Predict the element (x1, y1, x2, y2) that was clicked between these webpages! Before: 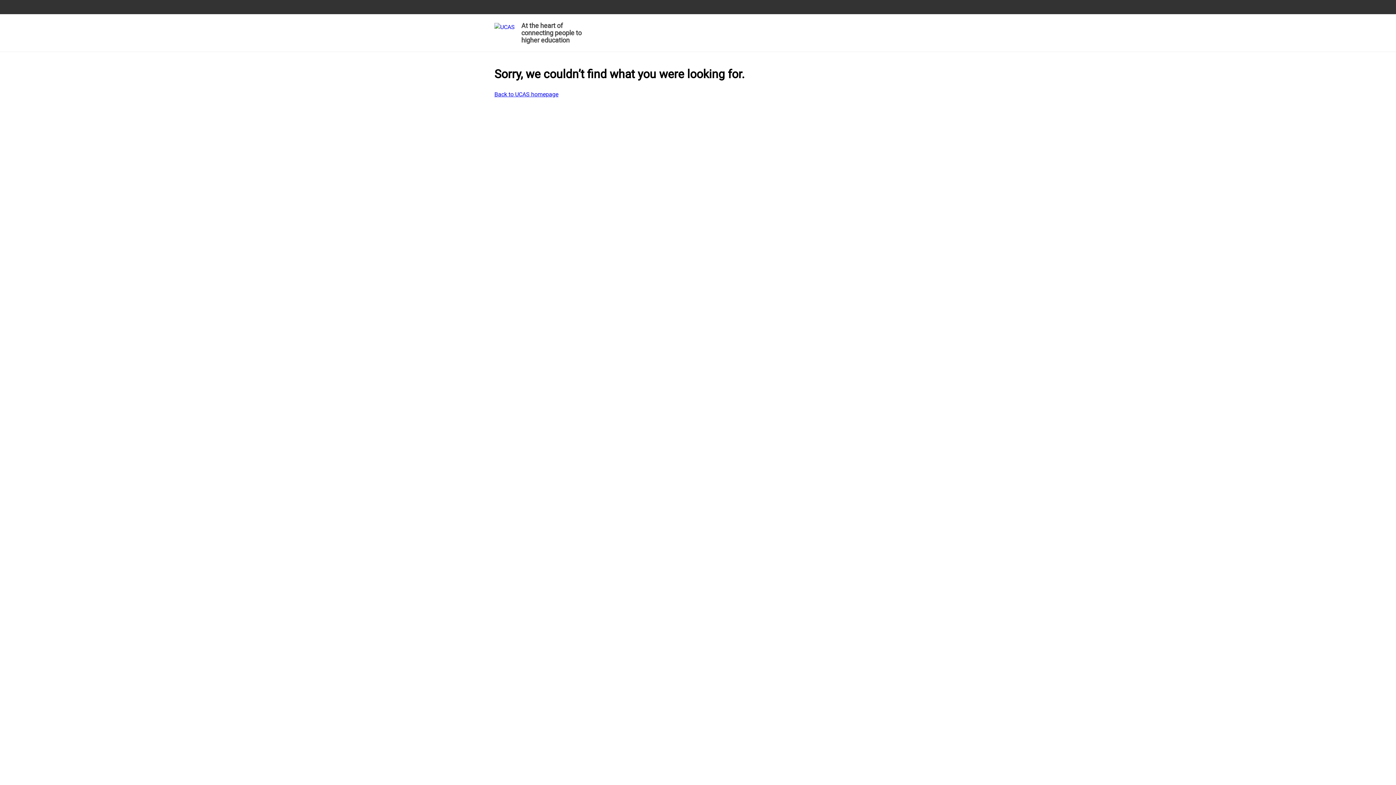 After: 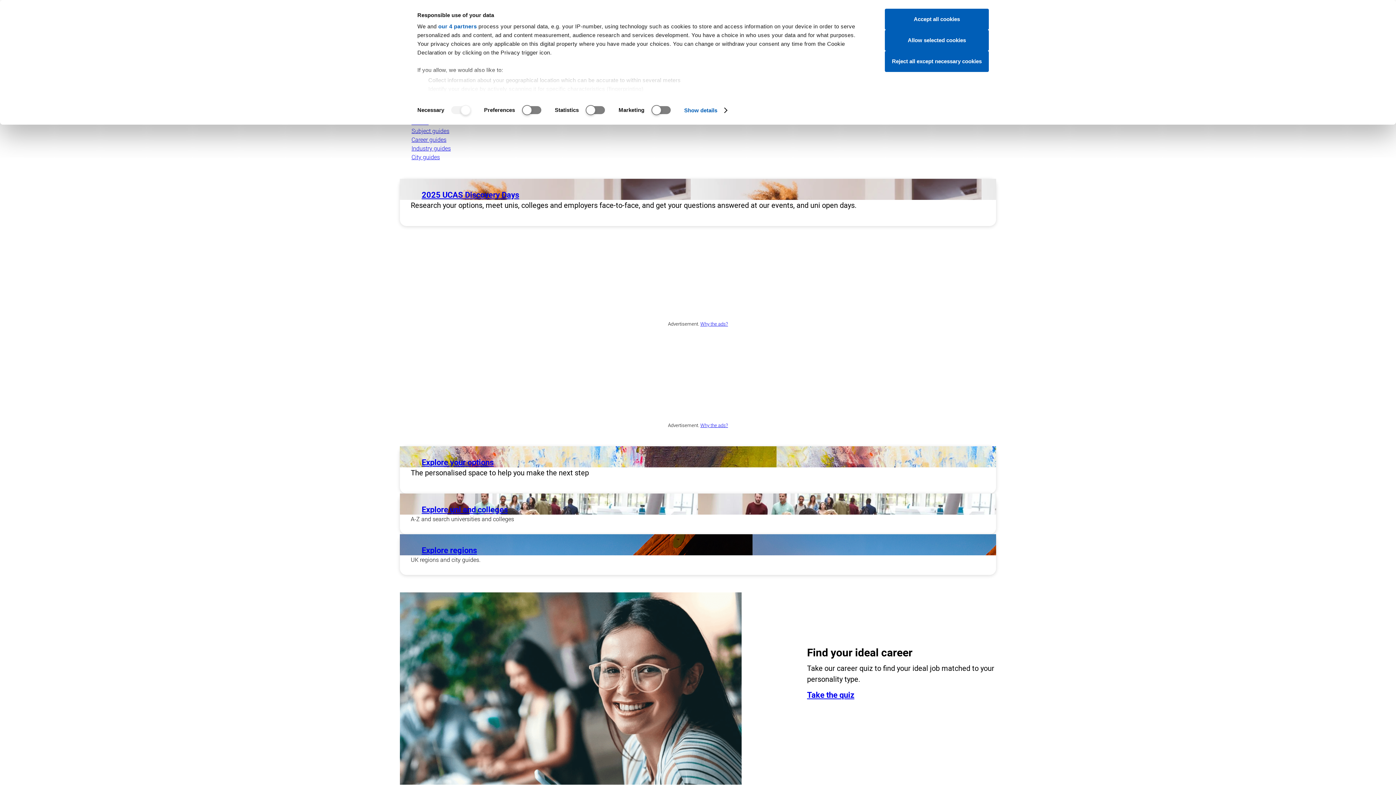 Action: bbox: (494, 19, 585, 48) label: At the heart of connecting people to higher education